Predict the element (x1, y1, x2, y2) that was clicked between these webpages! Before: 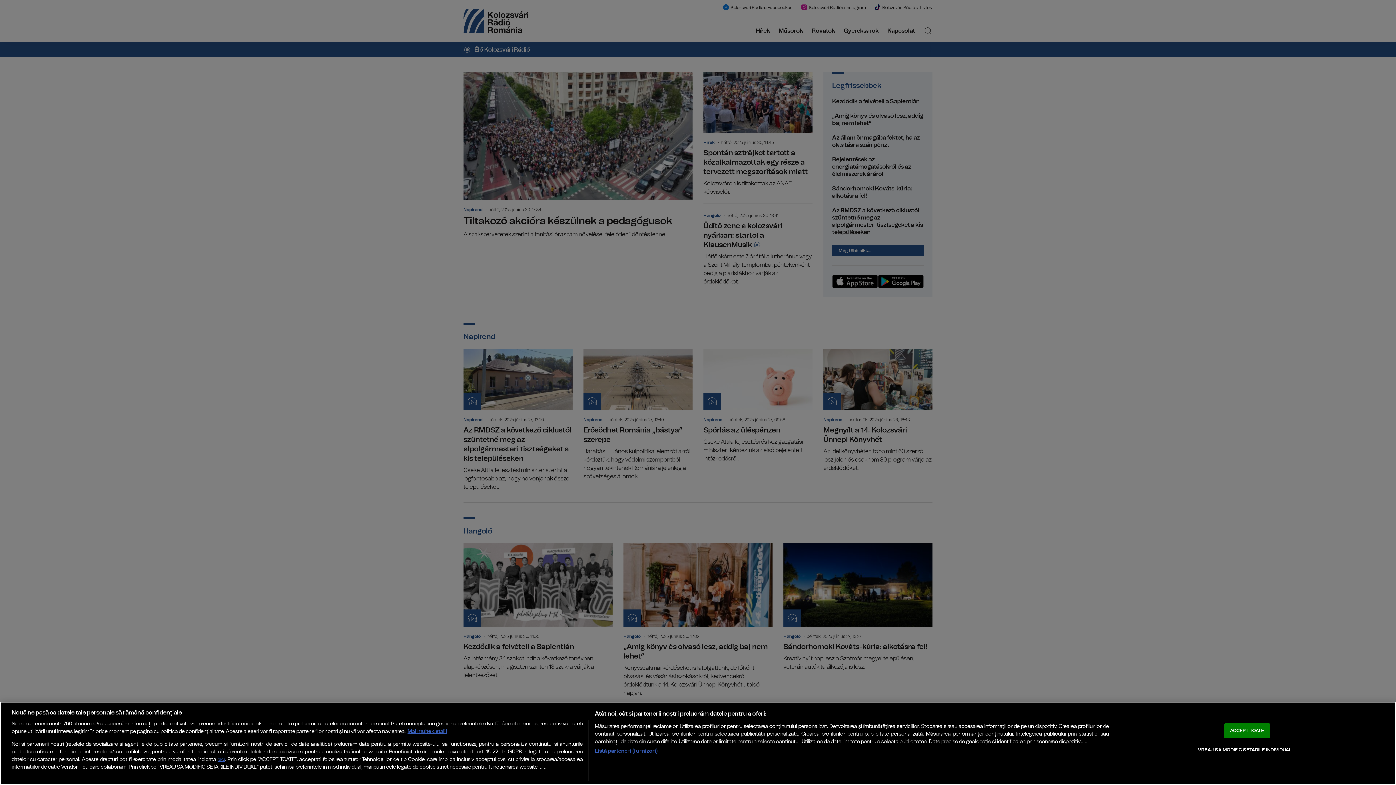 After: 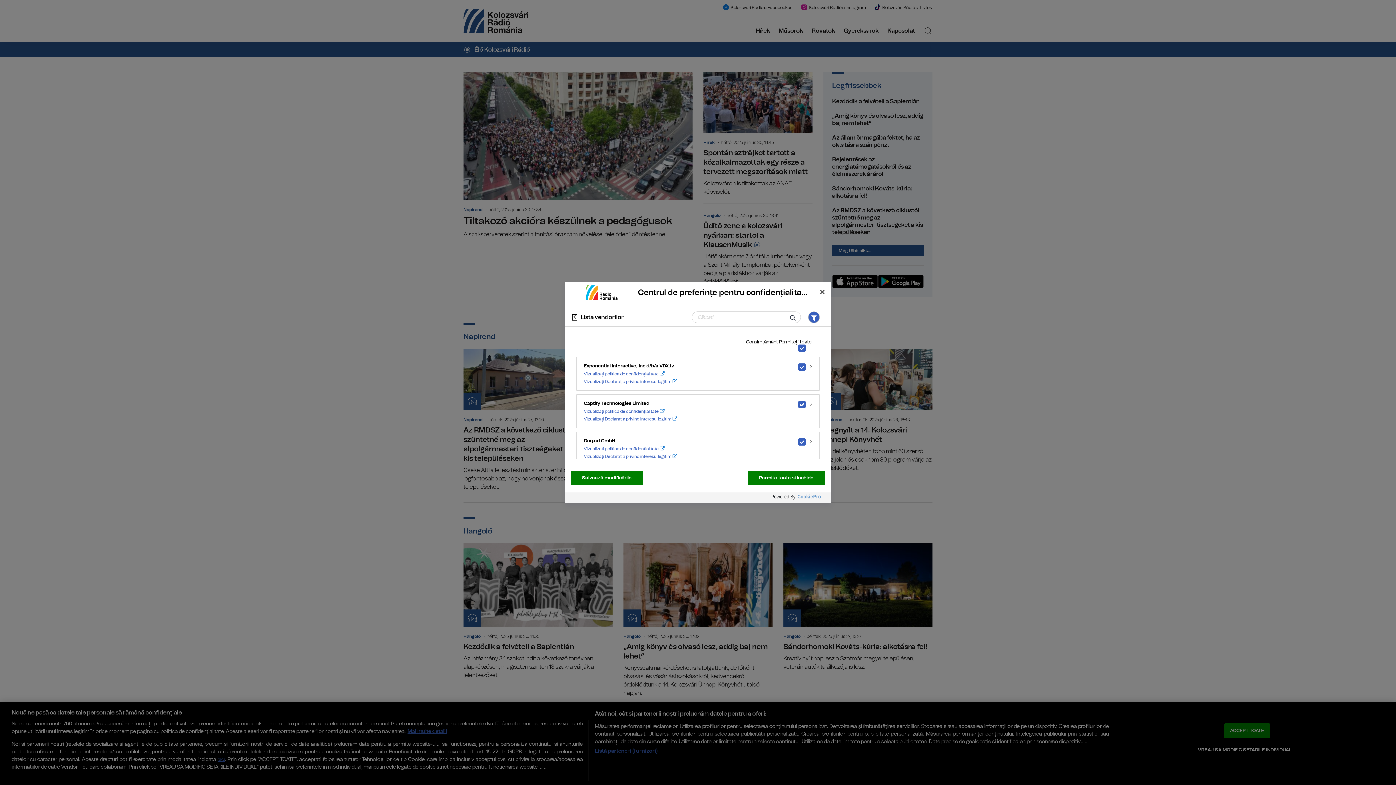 Action: label: Listă parteneri (furnizori) bbox: (594, 747, 657, 755)